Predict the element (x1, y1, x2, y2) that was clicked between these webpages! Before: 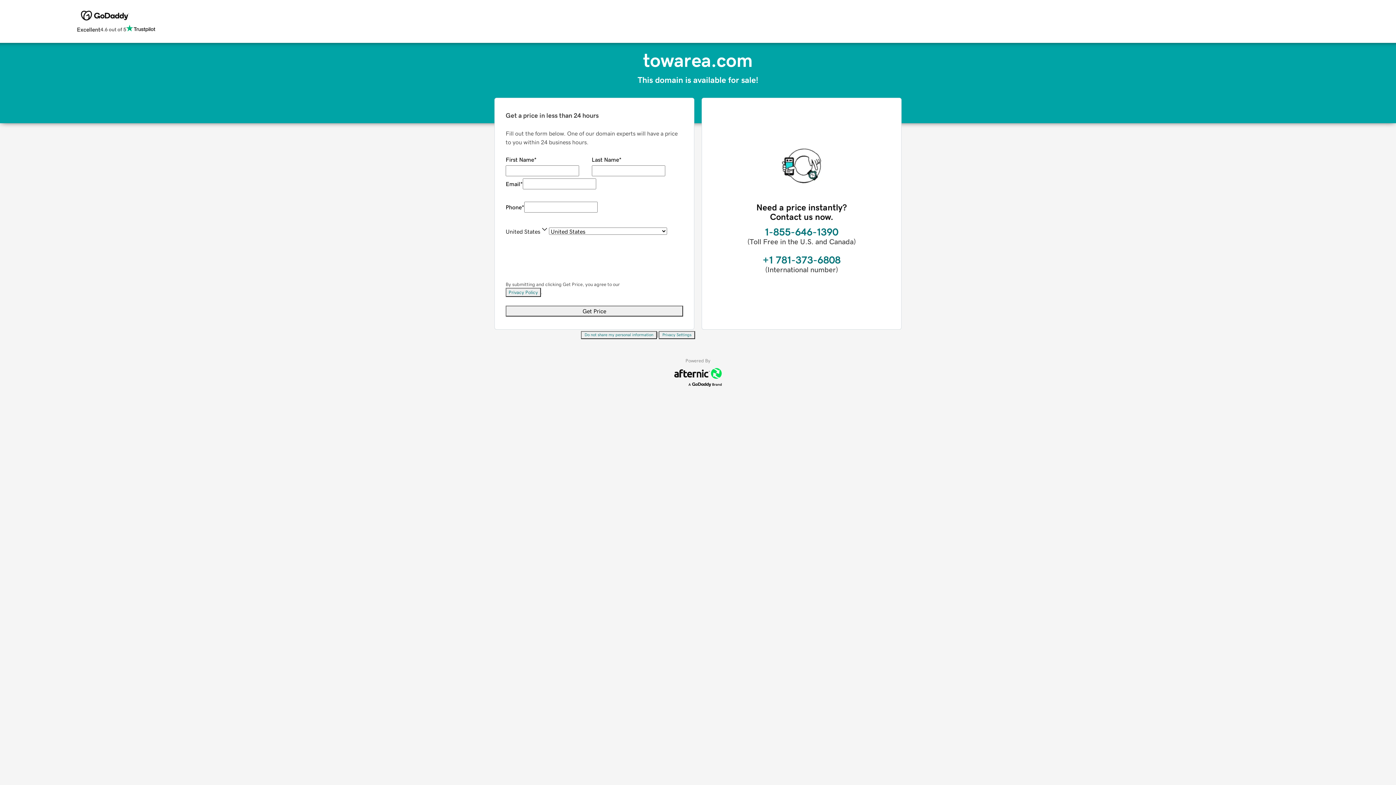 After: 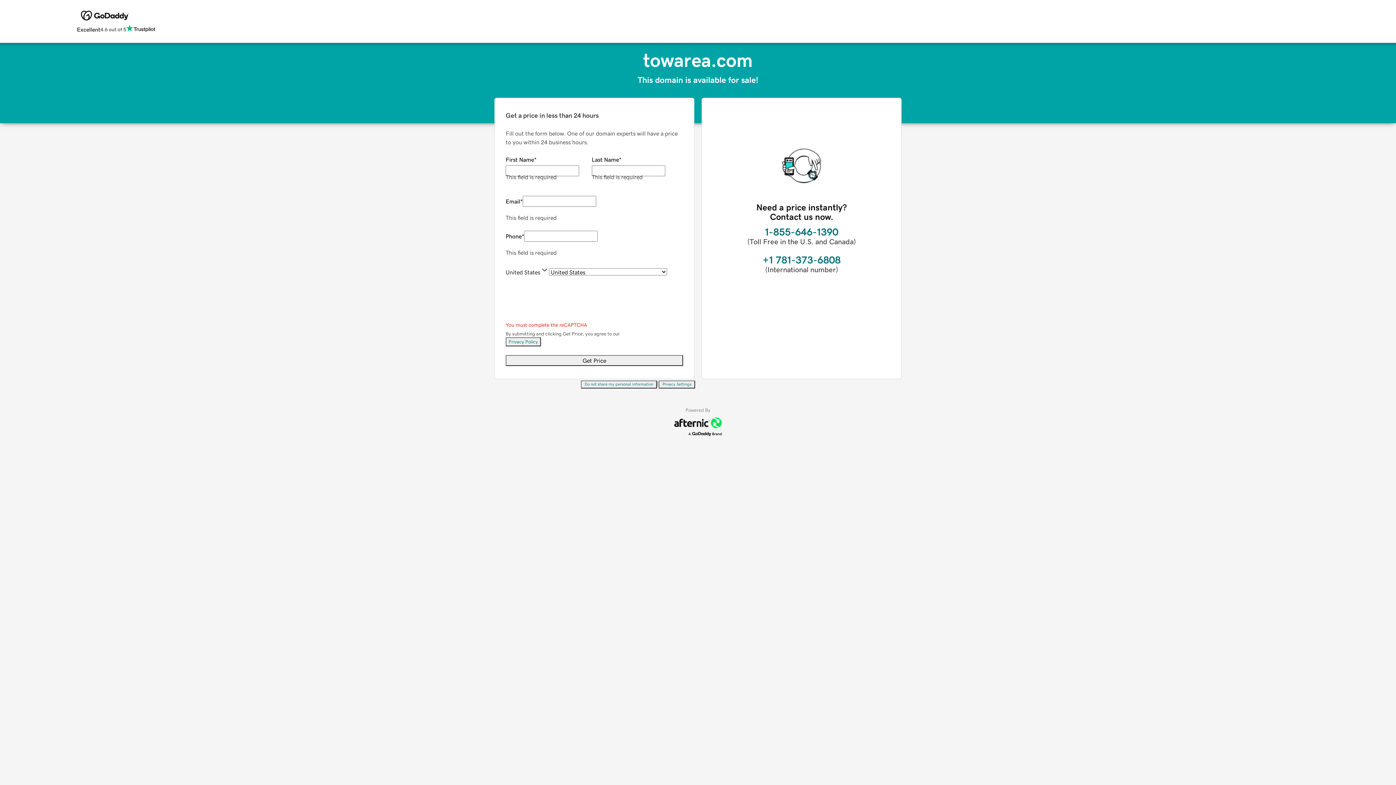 Action: label: Get Price bbox: (505, 305, 683, 316)